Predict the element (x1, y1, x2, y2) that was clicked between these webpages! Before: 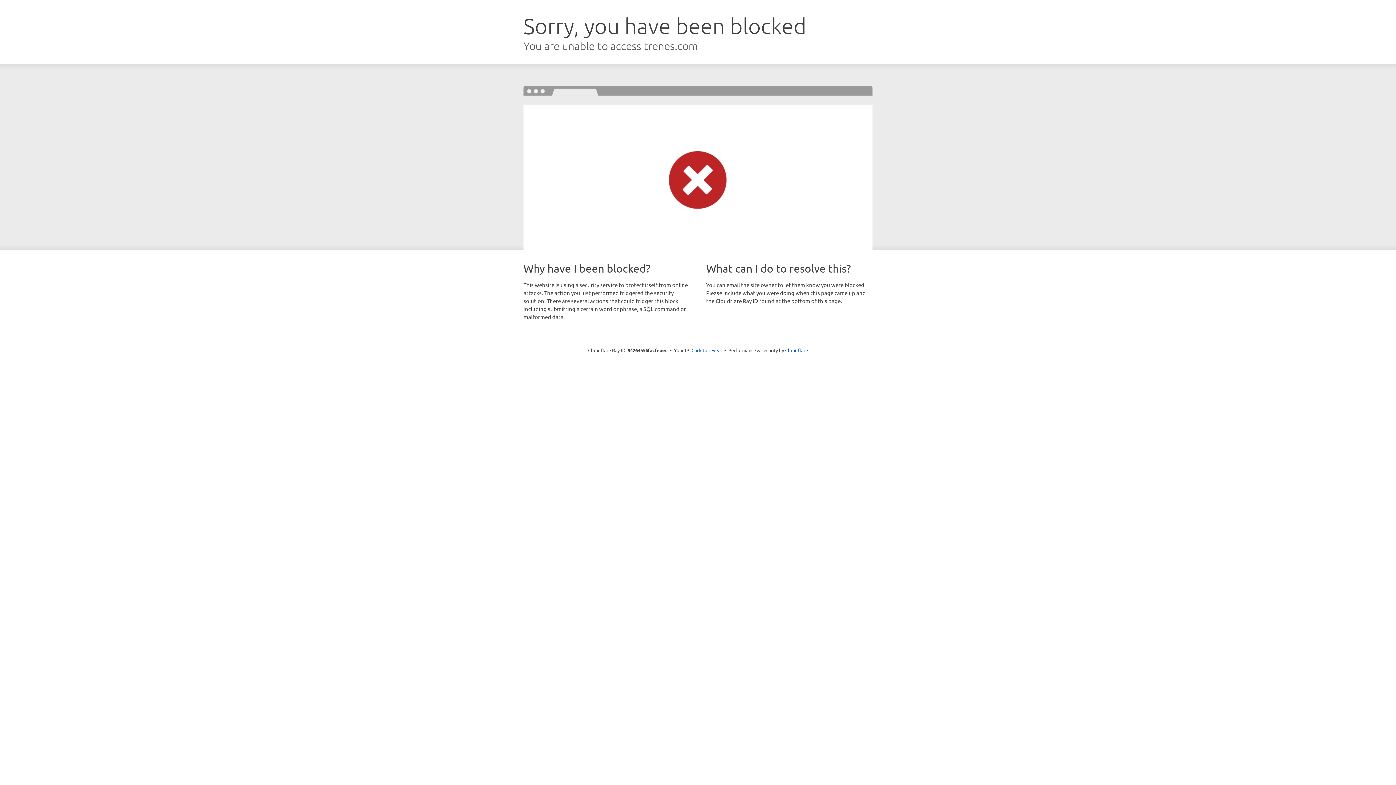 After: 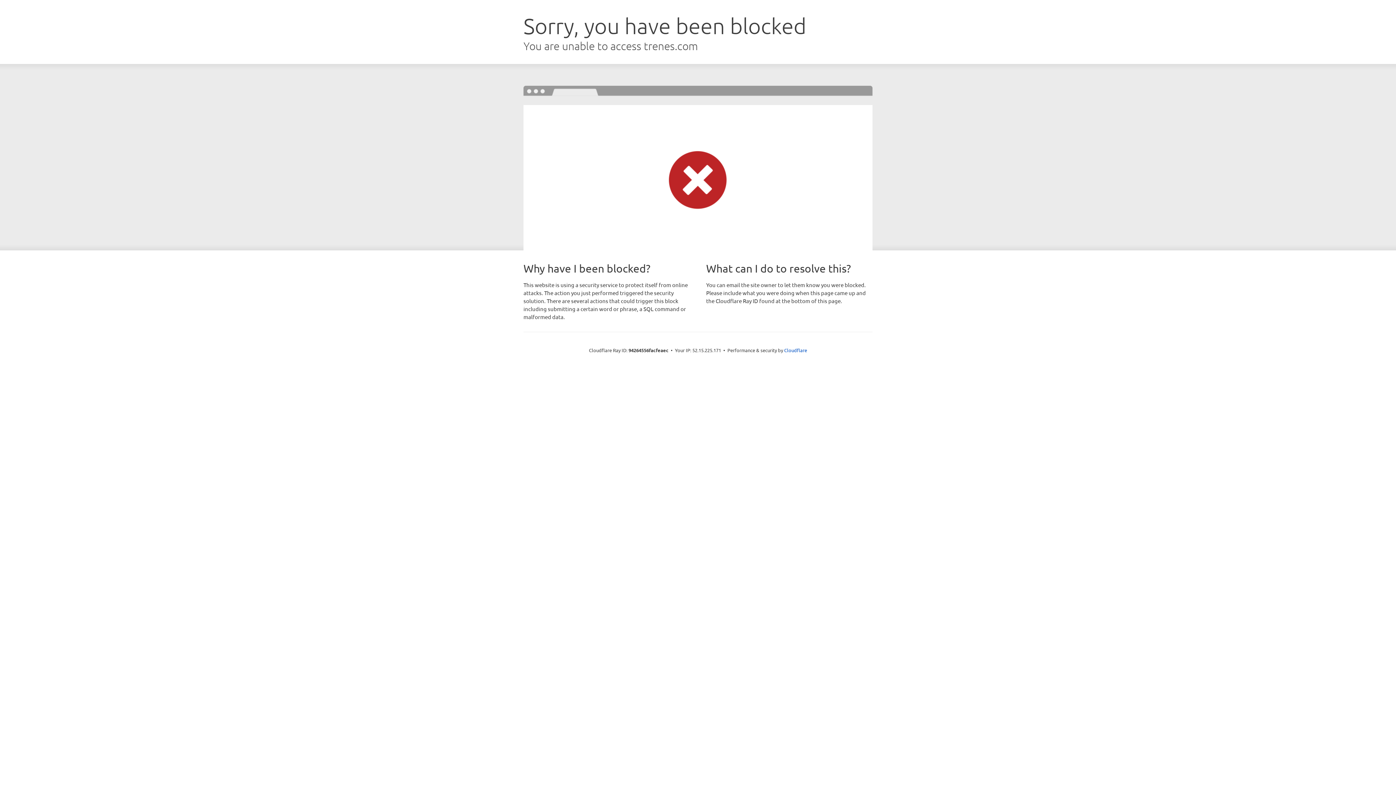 Action: bbox: (691, 346, 722, 353) label: Click to reveal